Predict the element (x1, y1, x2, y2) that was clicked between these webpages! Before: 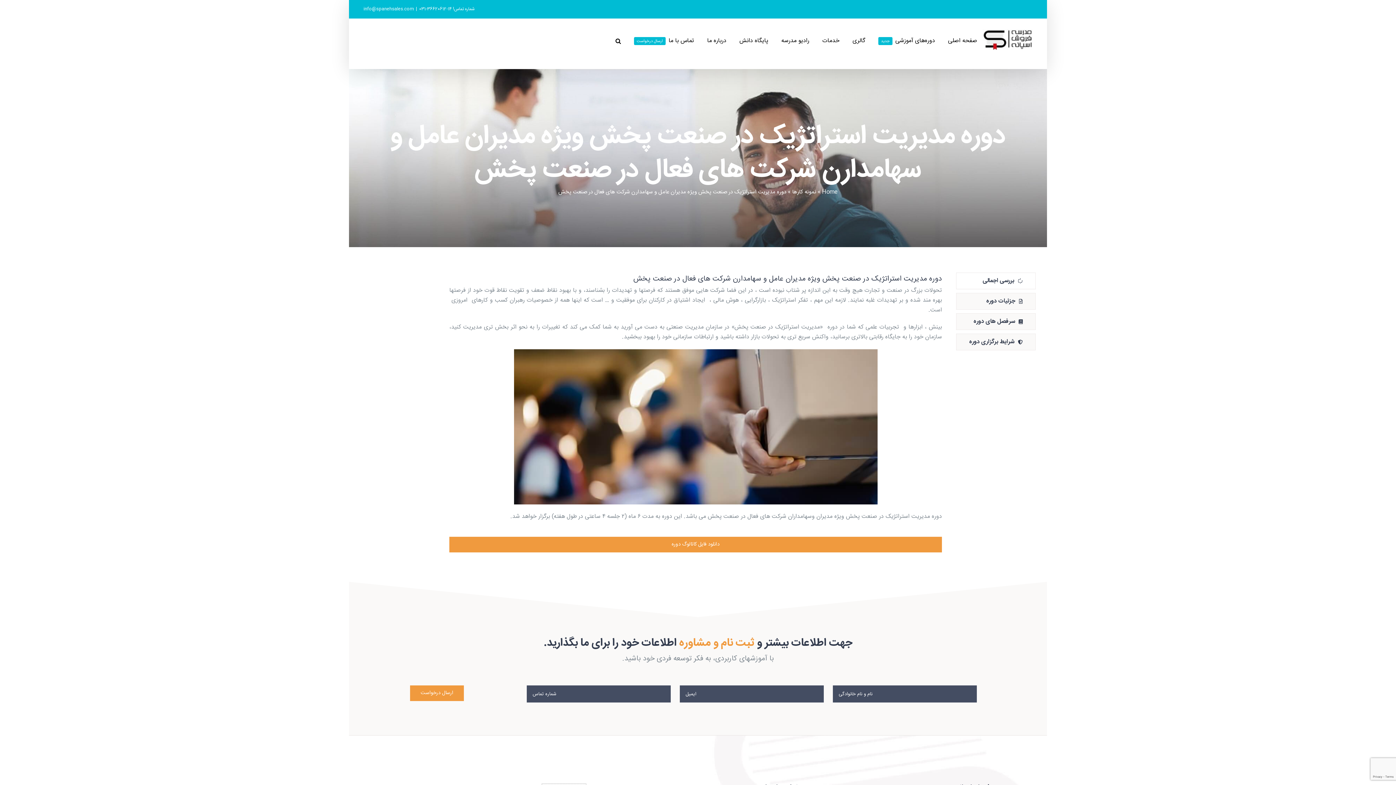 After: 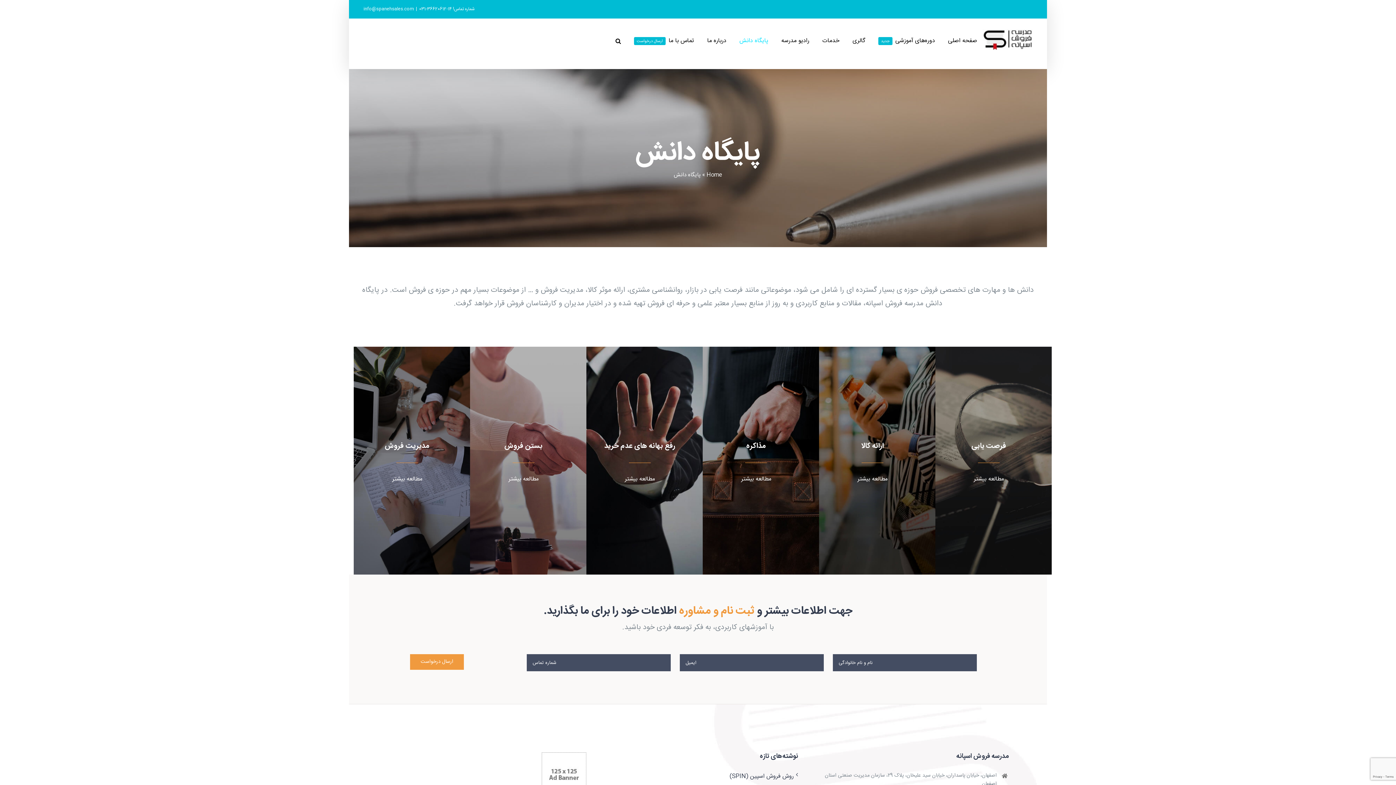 Action: bbox: (739, 25, 768, 56) label: پایگاه دانش